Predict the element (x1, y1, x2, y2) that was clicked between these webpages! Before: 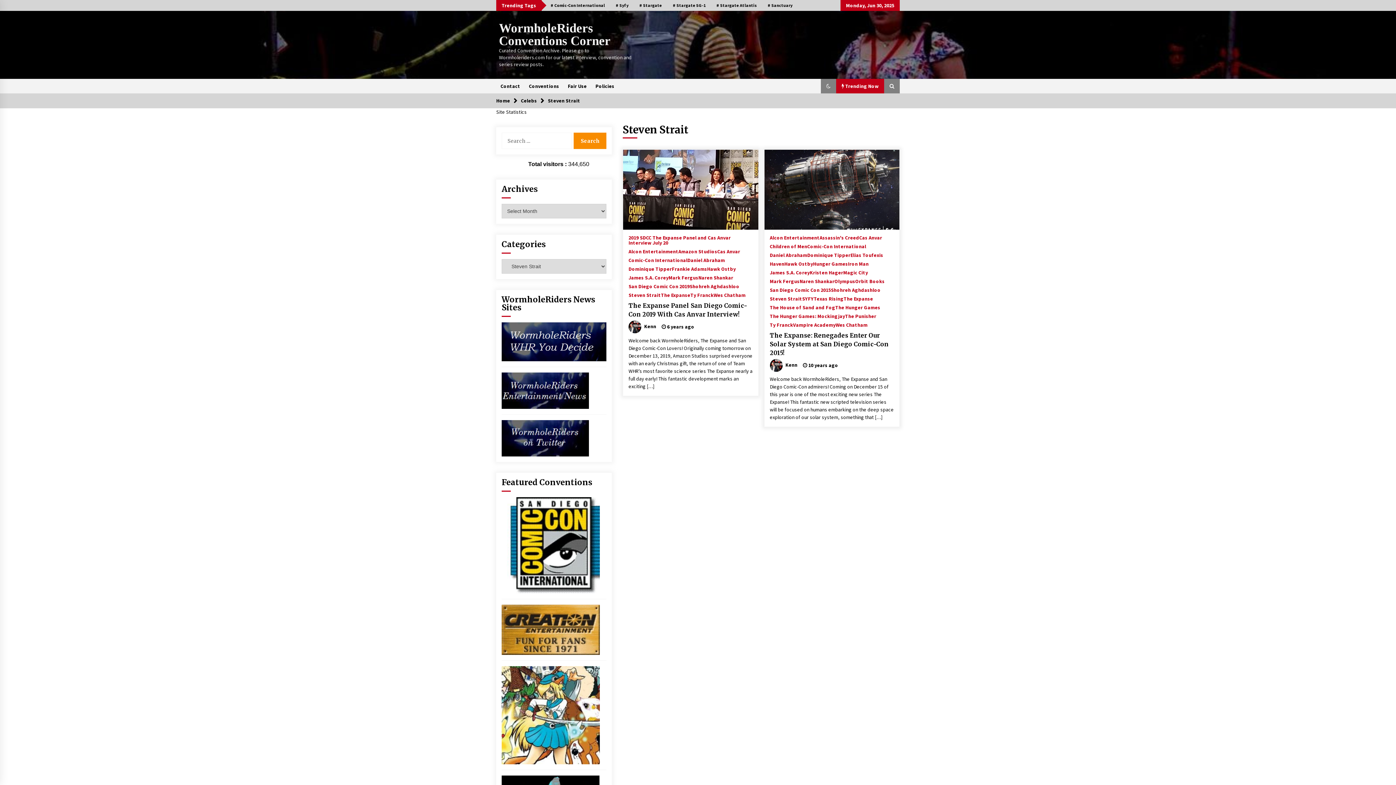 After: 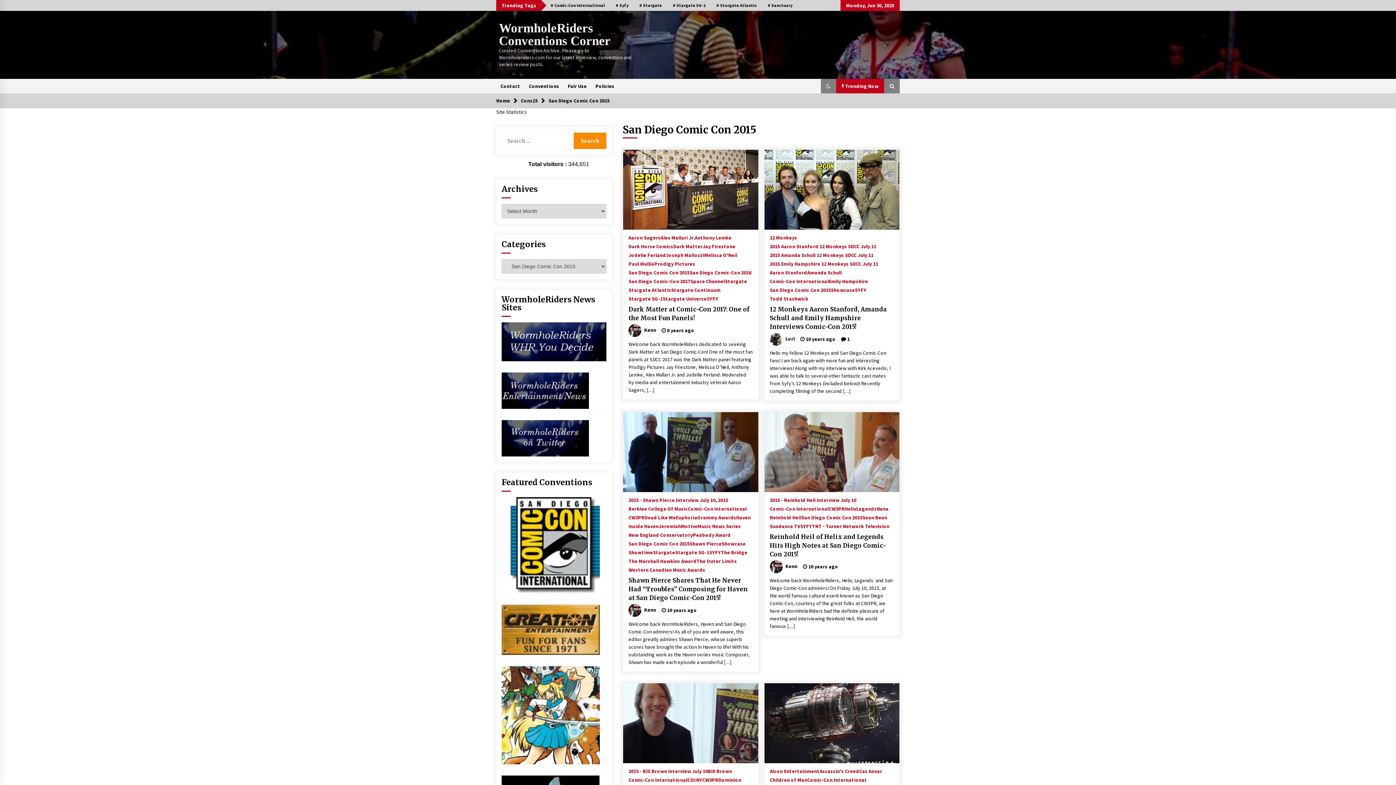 Action: label: San Diego Comic Con 2015 bbox: (770, 284, 831, 292)